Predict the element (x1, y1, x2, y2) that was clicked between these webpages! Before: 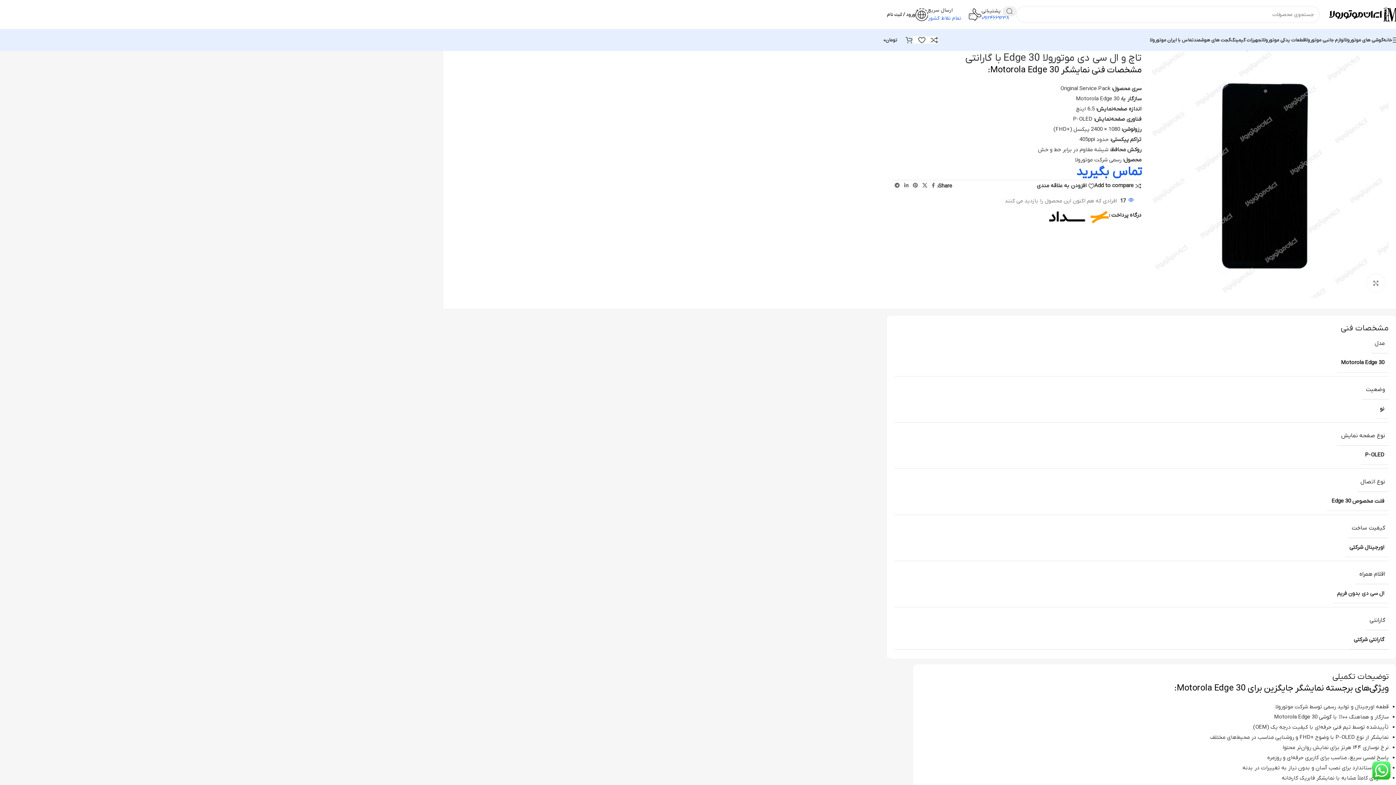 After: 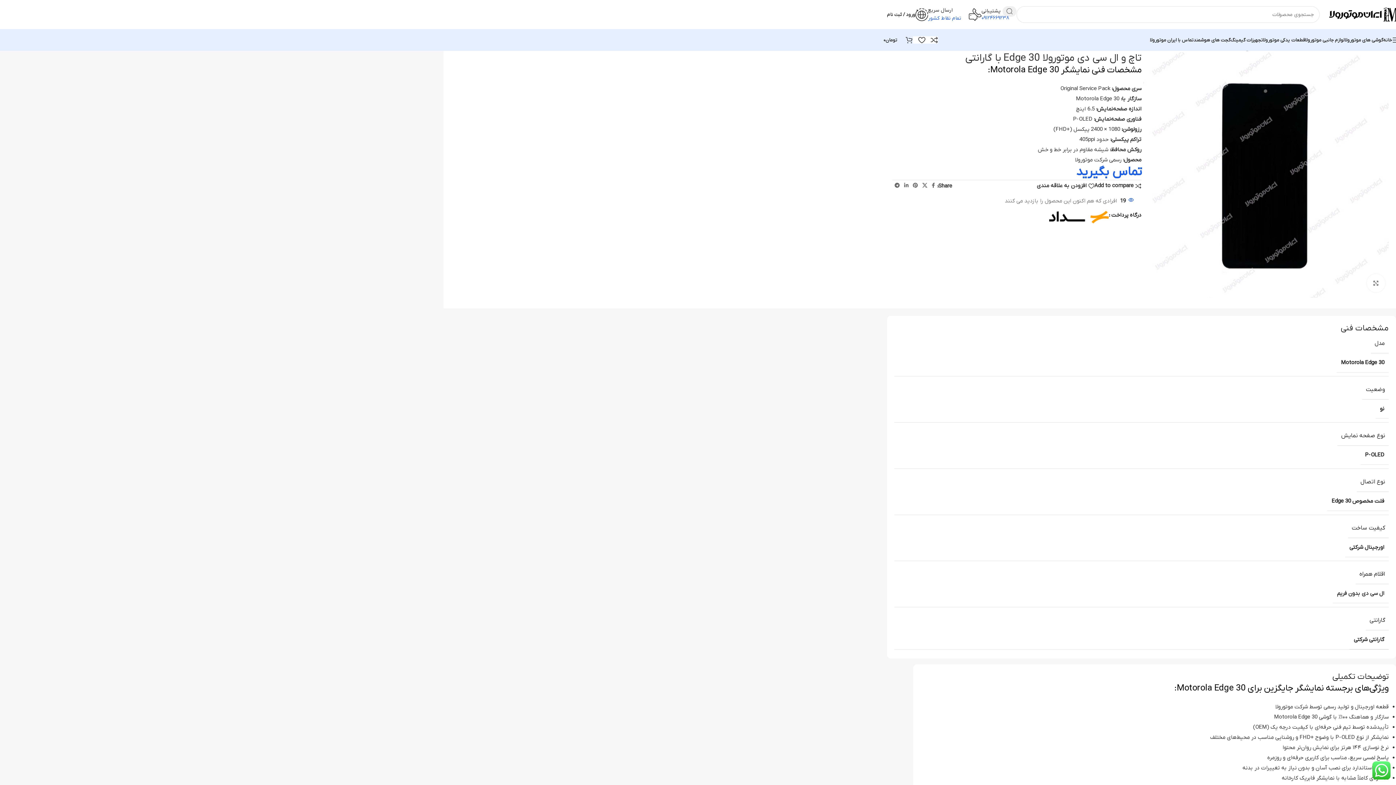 Action: bbox: (913, 32, 925, 47) label: 0